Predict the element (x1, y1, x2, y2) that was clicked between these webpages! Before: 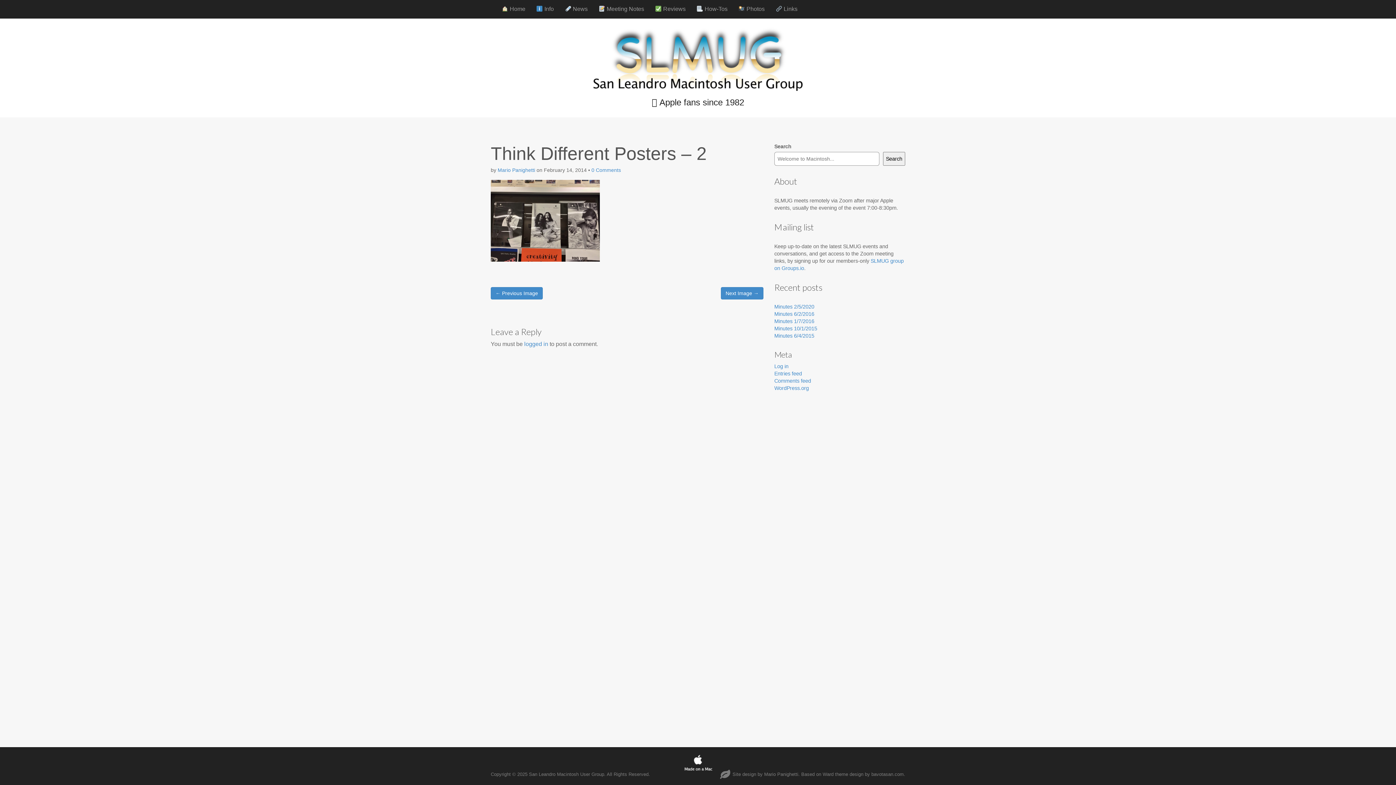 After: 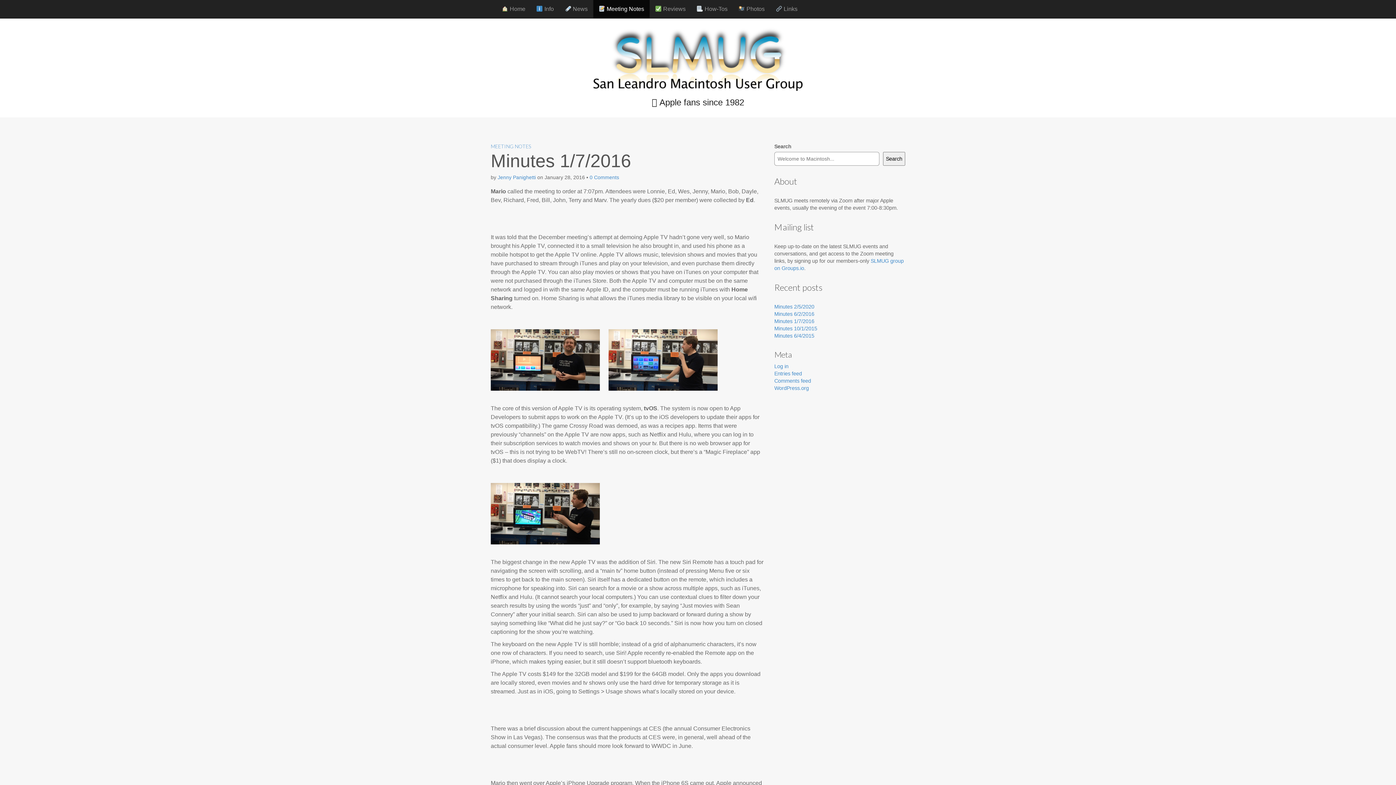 Action: label: Minutes 1/7/2016 bbox: (774, 318, 814, 324)